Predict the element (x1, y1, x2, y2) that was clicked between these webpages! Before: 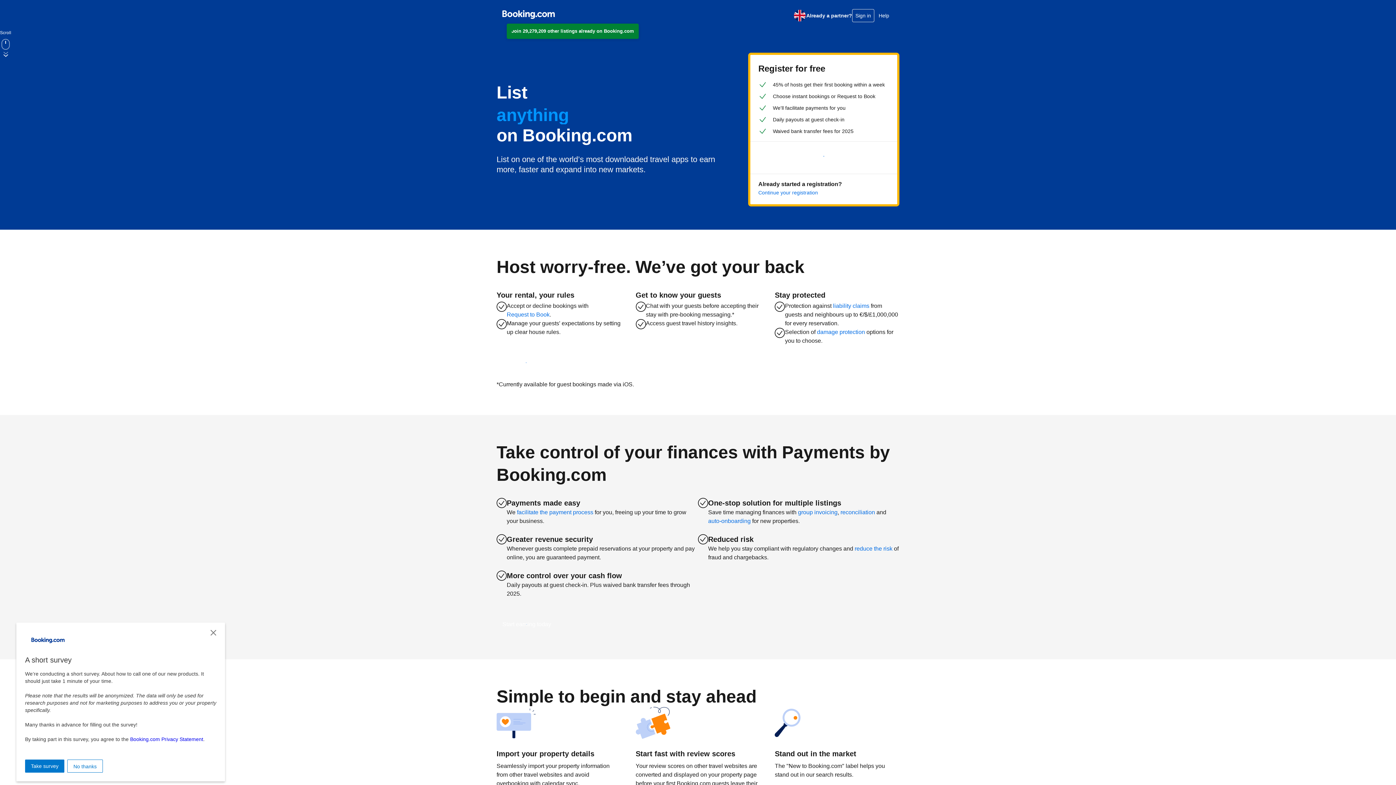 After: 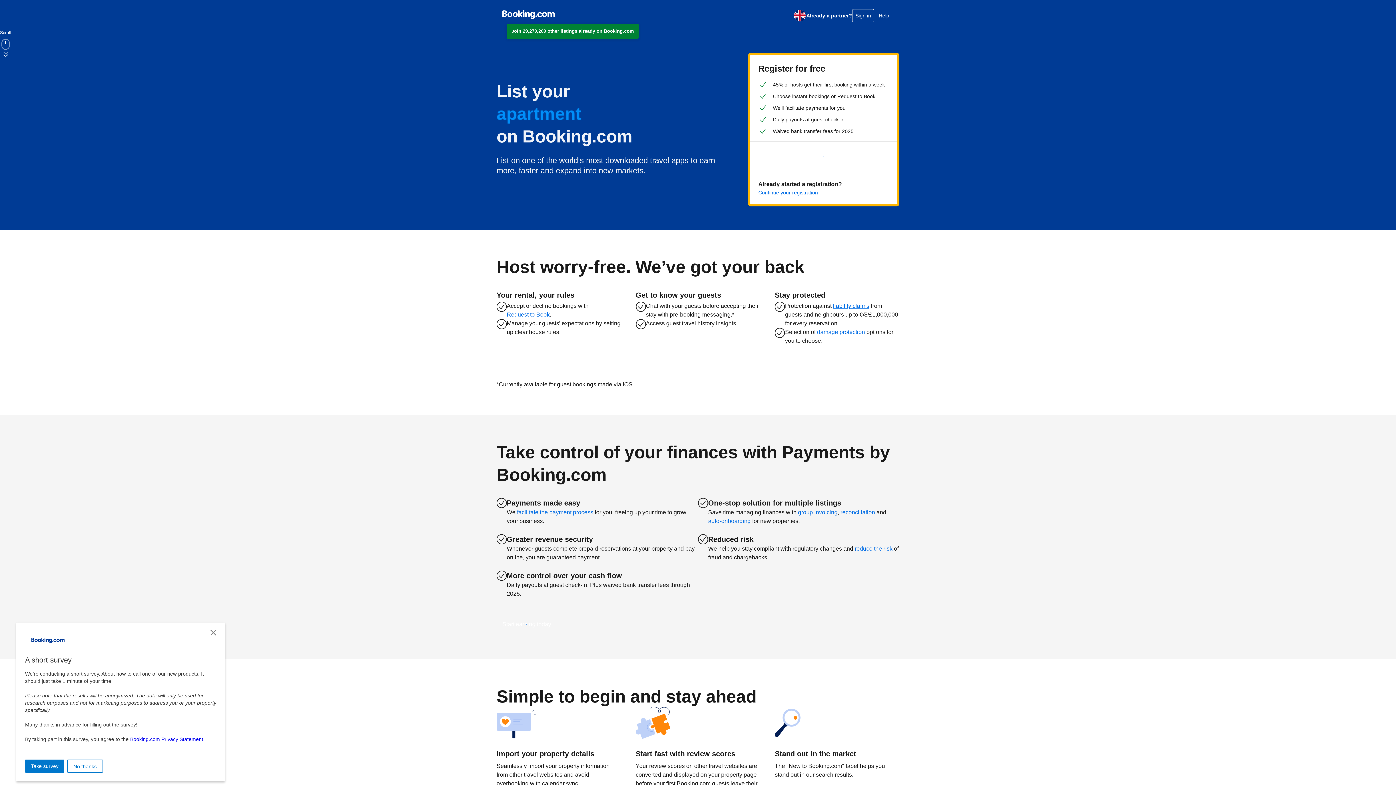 Action: label: liability claims bbox: (833, 301, 869, 310)